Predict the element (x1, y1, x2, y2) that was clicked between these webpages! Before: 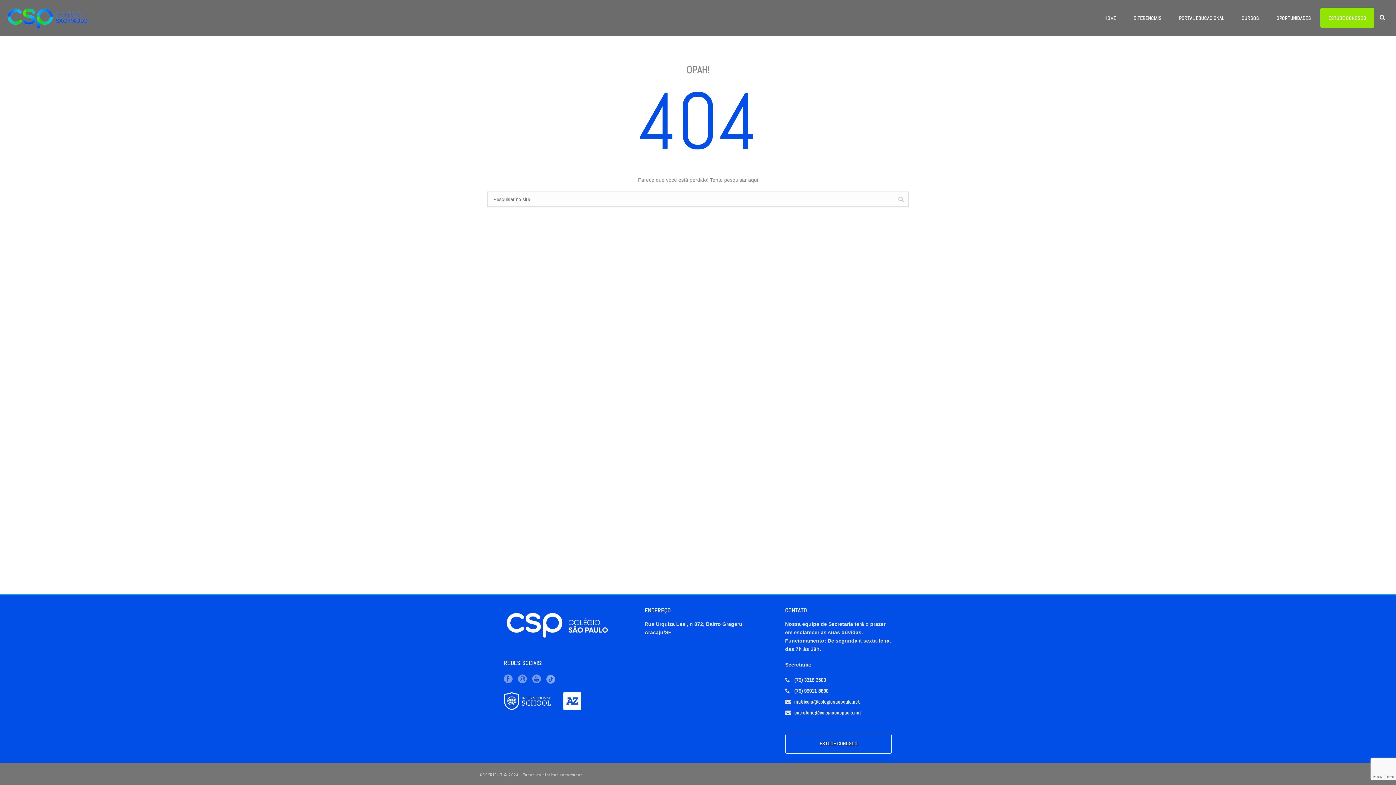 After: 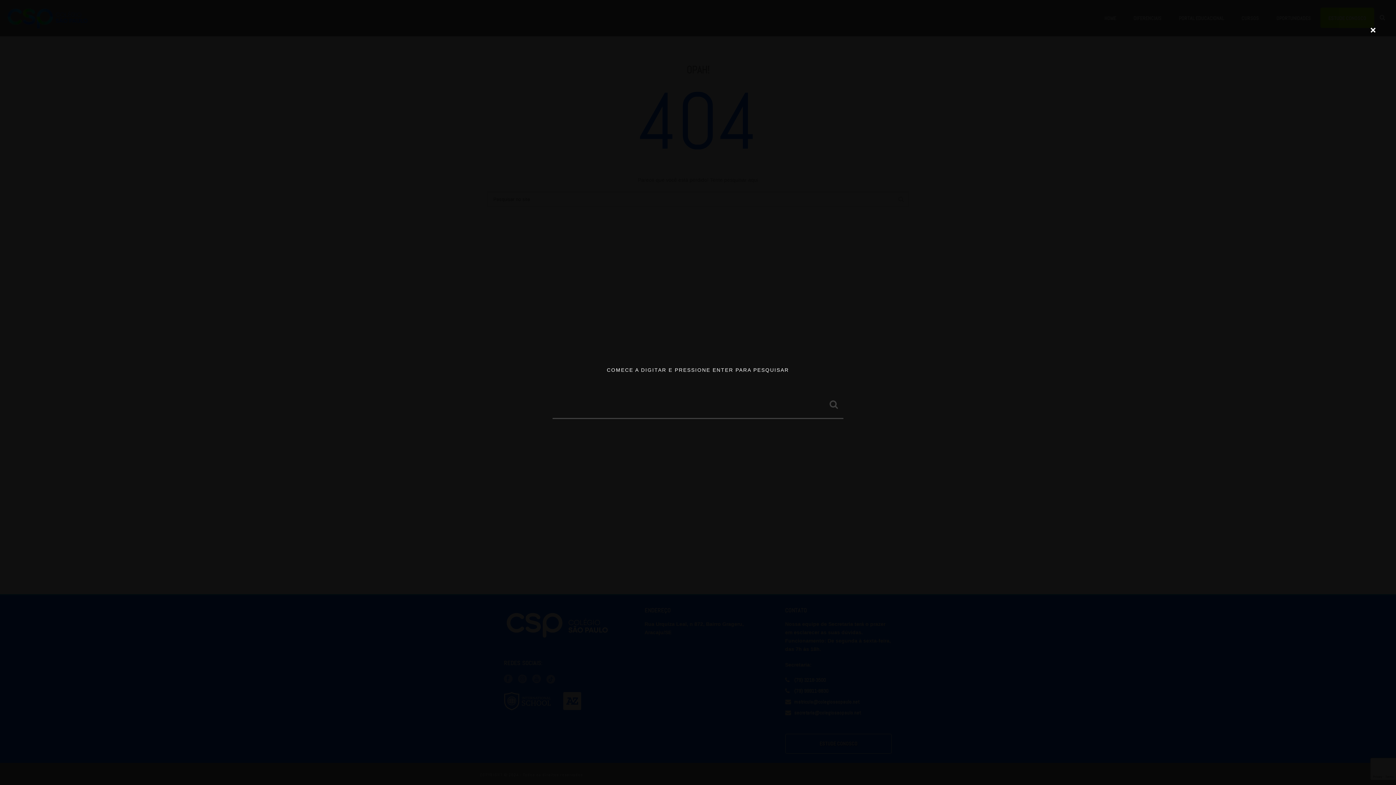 Action: bbox: (1380, 0, 1385, 36)